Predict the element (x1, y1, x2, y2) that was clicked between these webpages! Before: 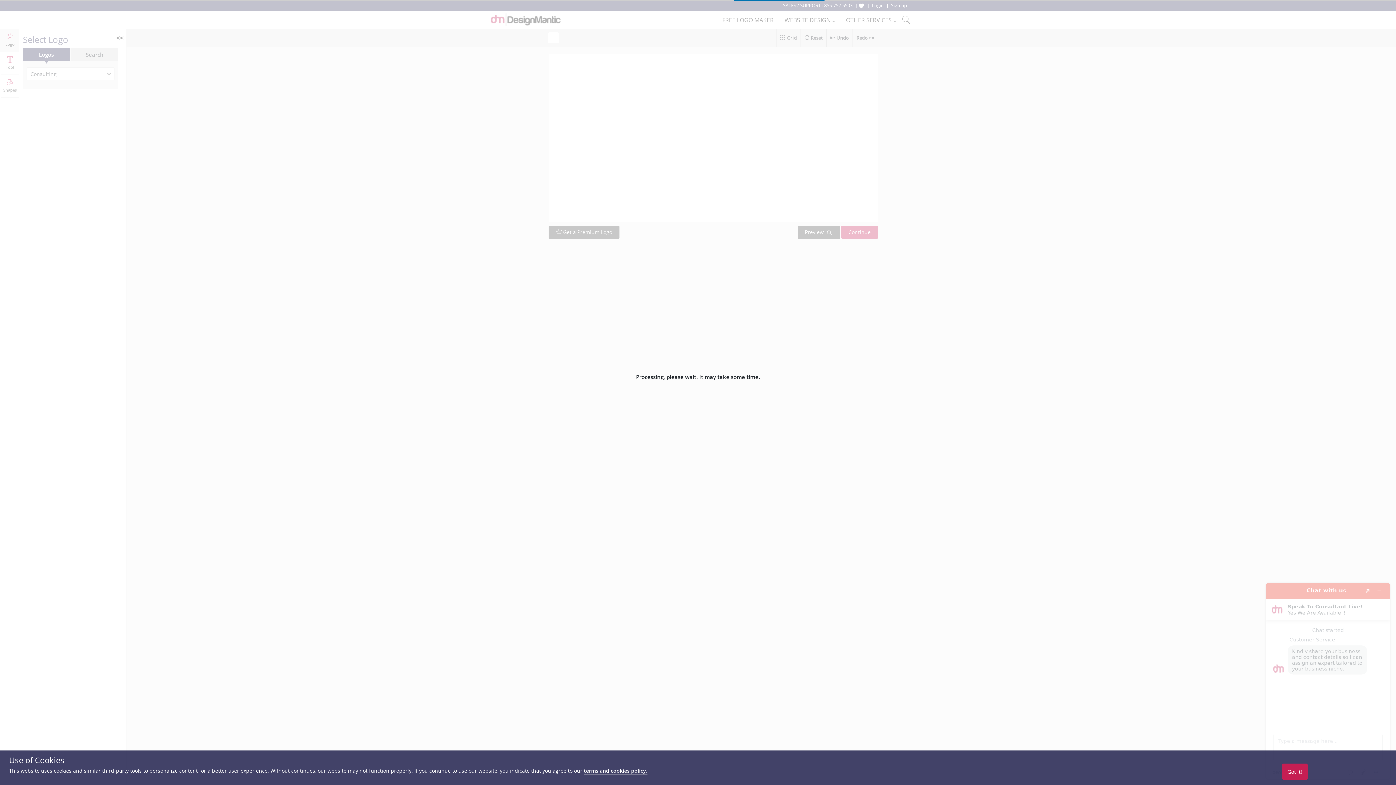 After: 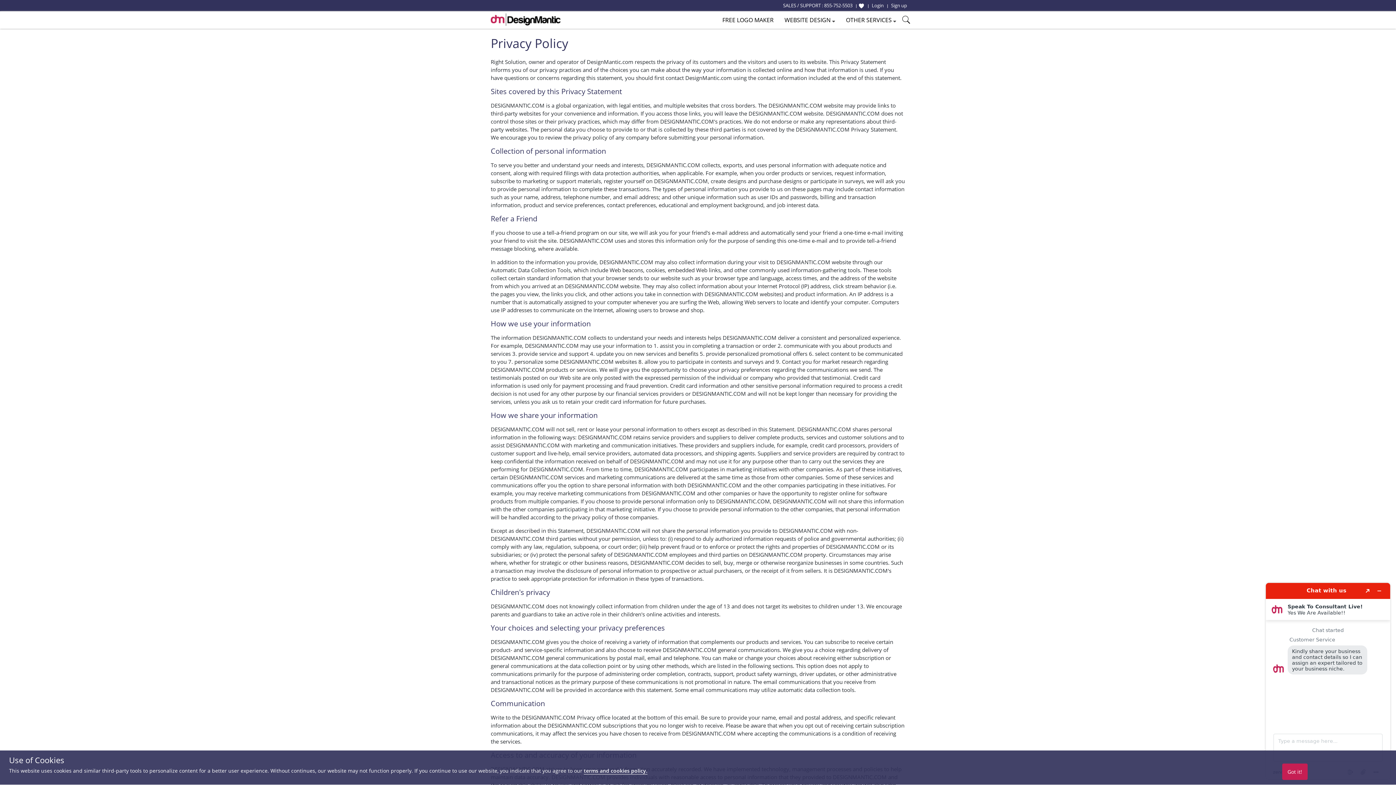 Action: bbox: (584, 767, 647, 774) label: terms and cookies policy.